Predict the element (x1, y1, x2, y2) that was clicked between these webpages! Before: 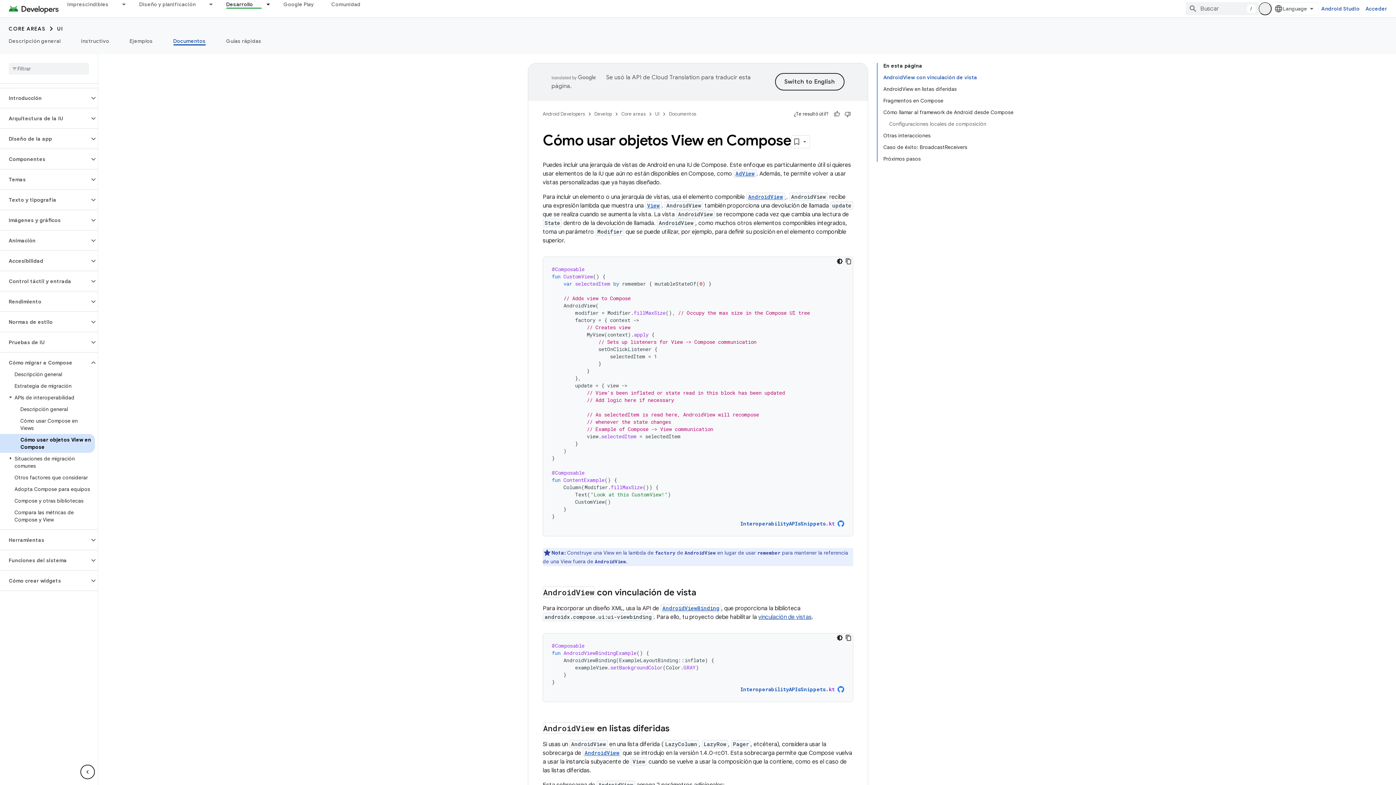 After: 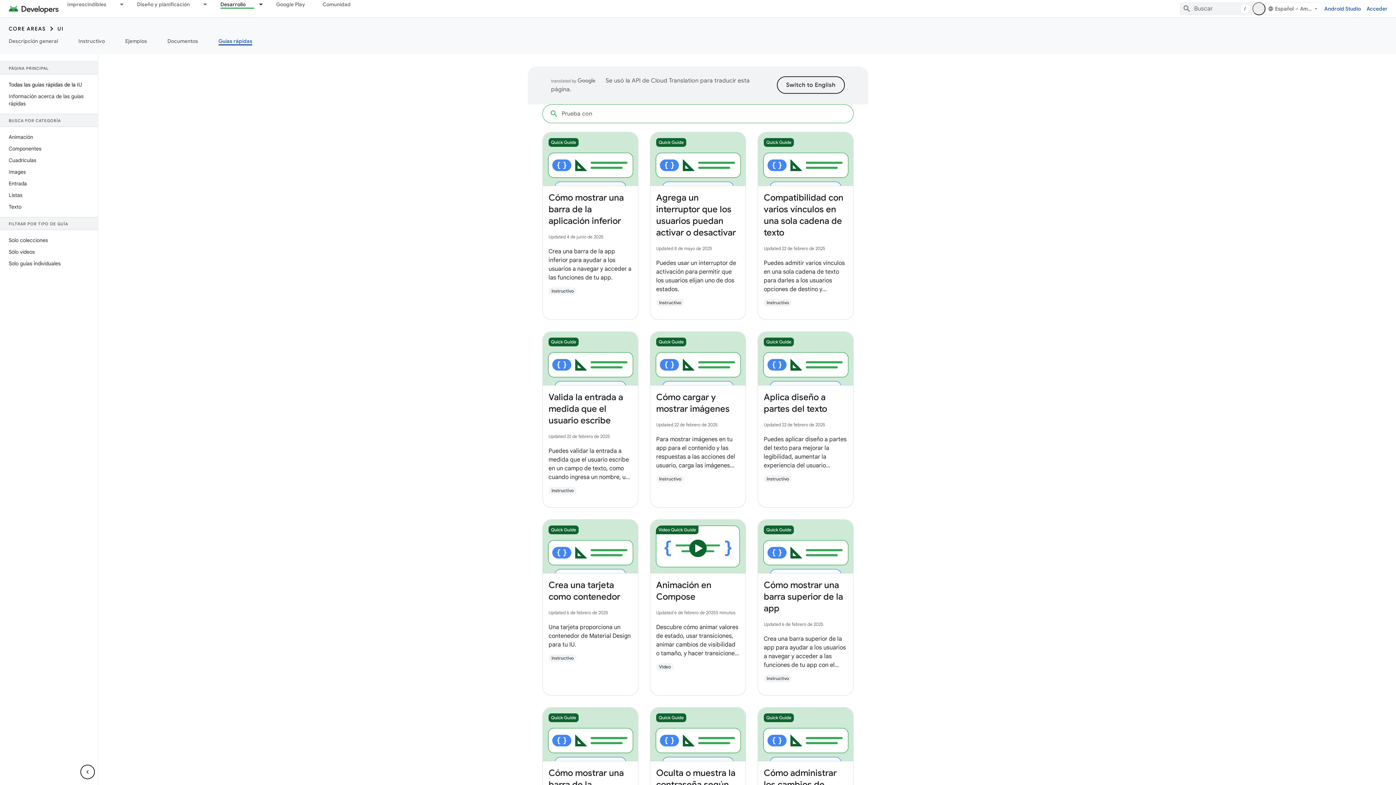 Action: bbox: (216, 36, 271, 45) label: Guías rápidas